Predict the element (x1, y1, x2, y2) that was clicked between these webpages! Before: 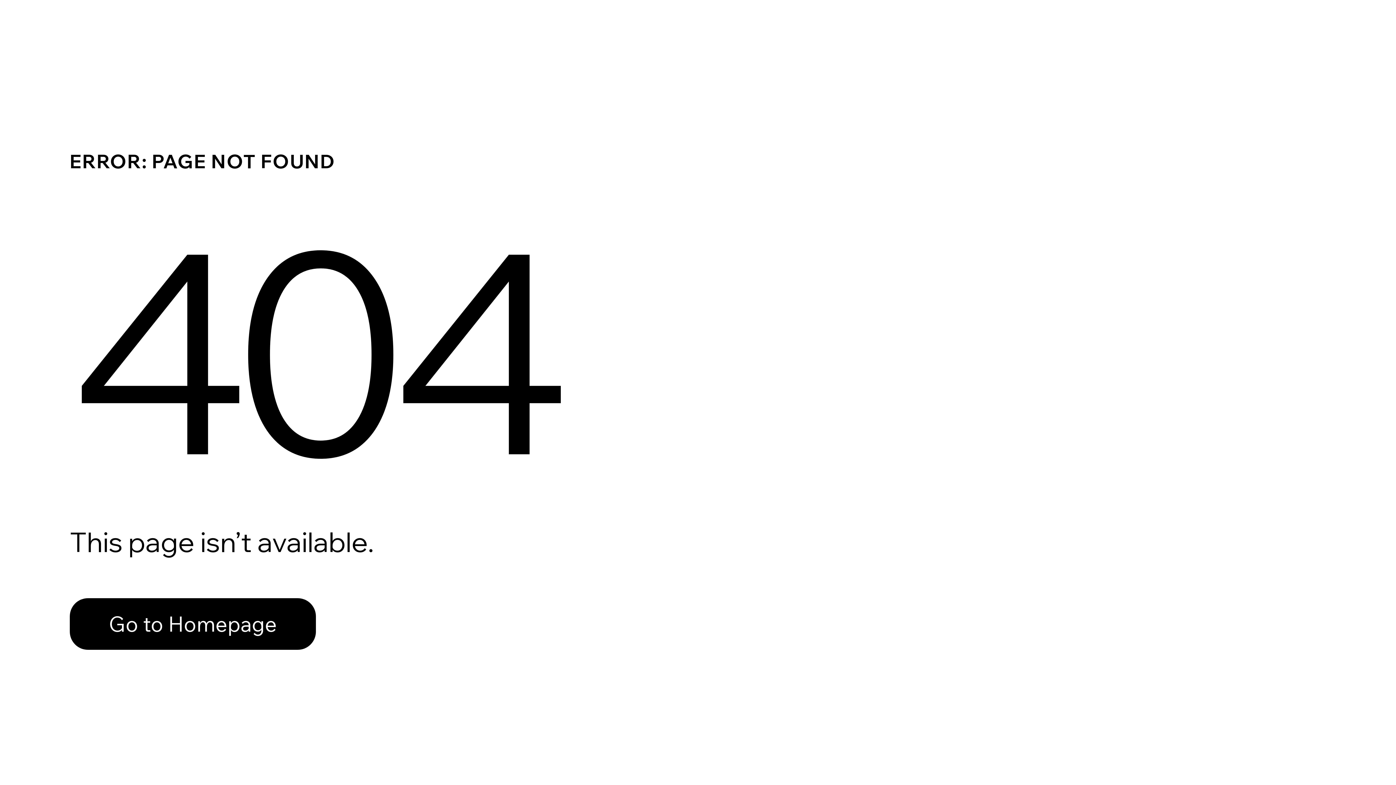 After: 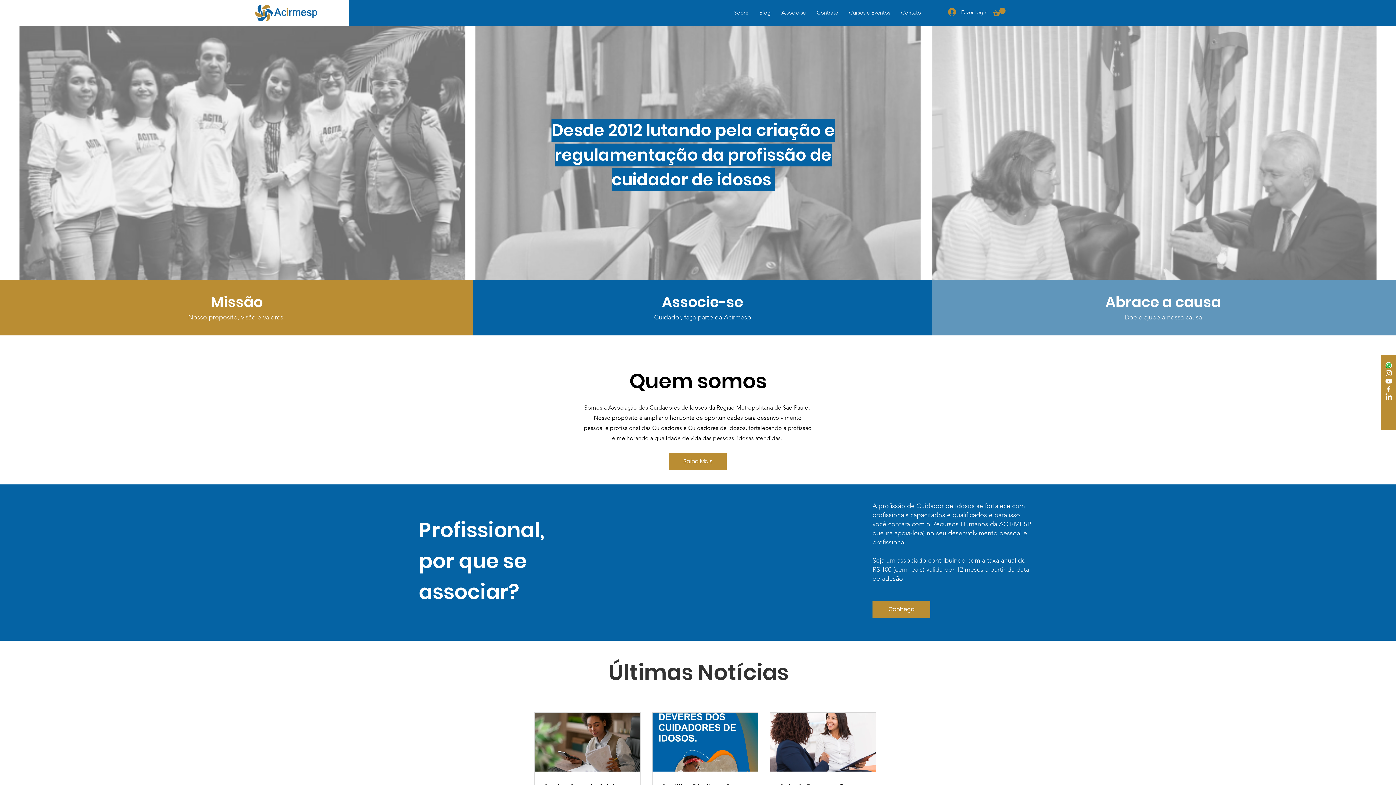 Action: label: Go to Homepage bbox: (69, 582, 768, 659)